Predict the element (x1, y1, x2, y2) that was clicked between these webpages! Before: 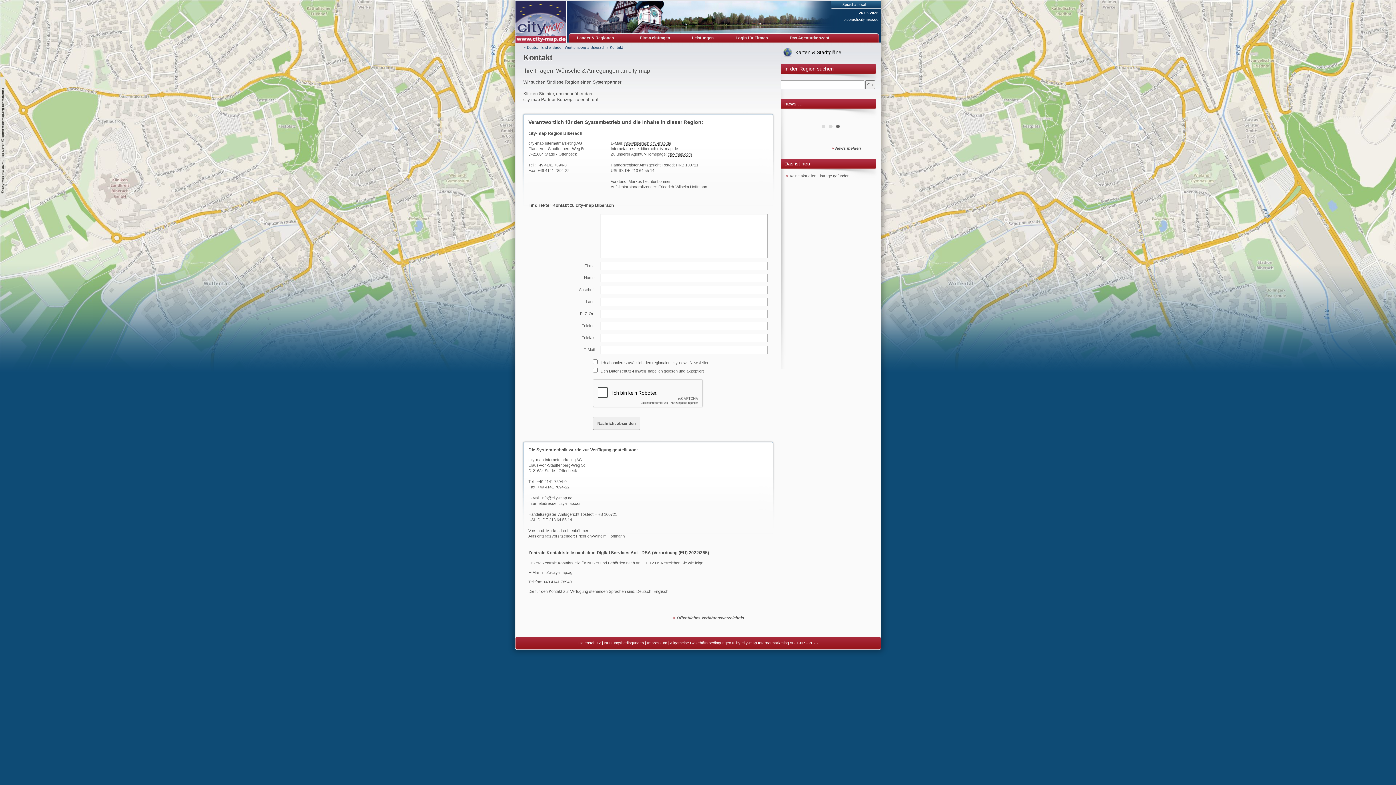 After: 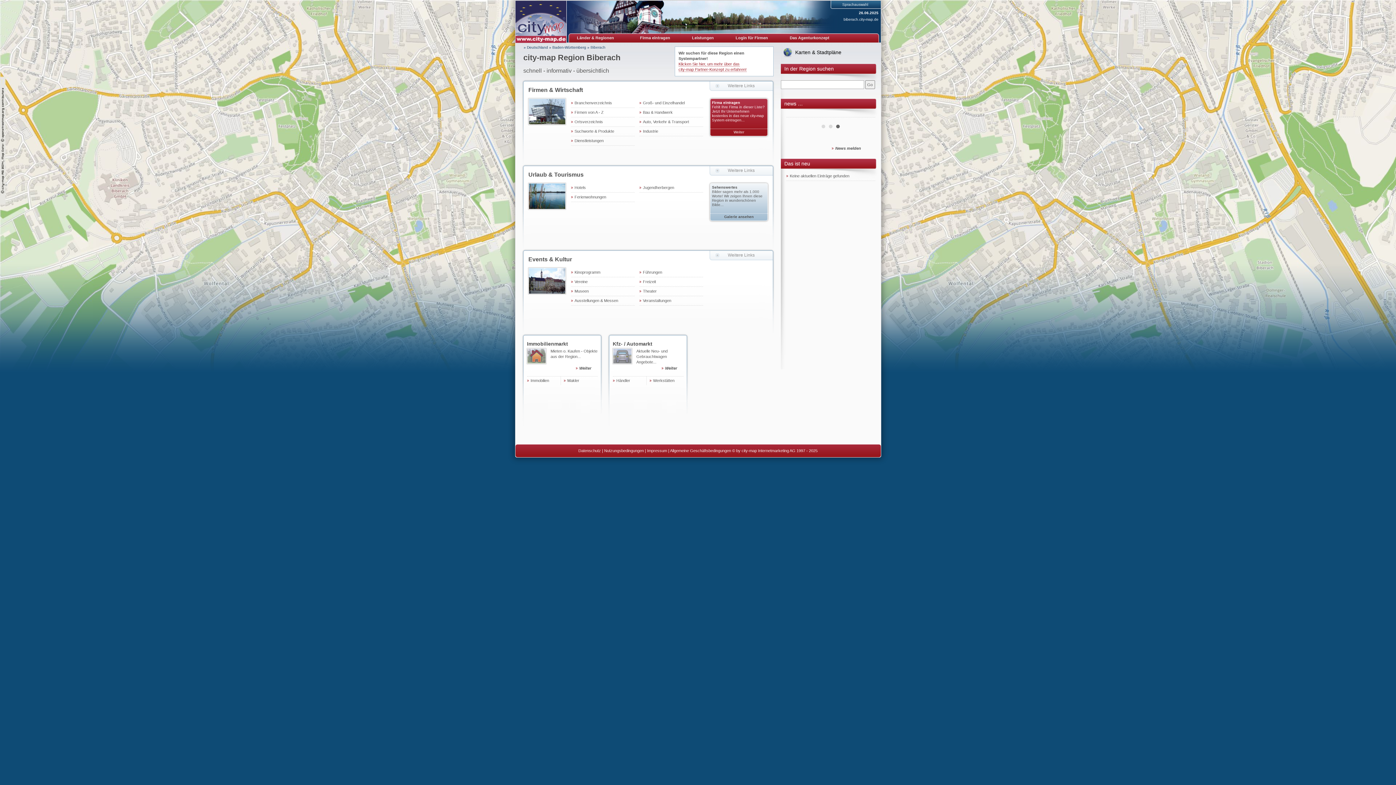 Action: label: biberach.city-map.de bbox: (641, 146, 678, 151)